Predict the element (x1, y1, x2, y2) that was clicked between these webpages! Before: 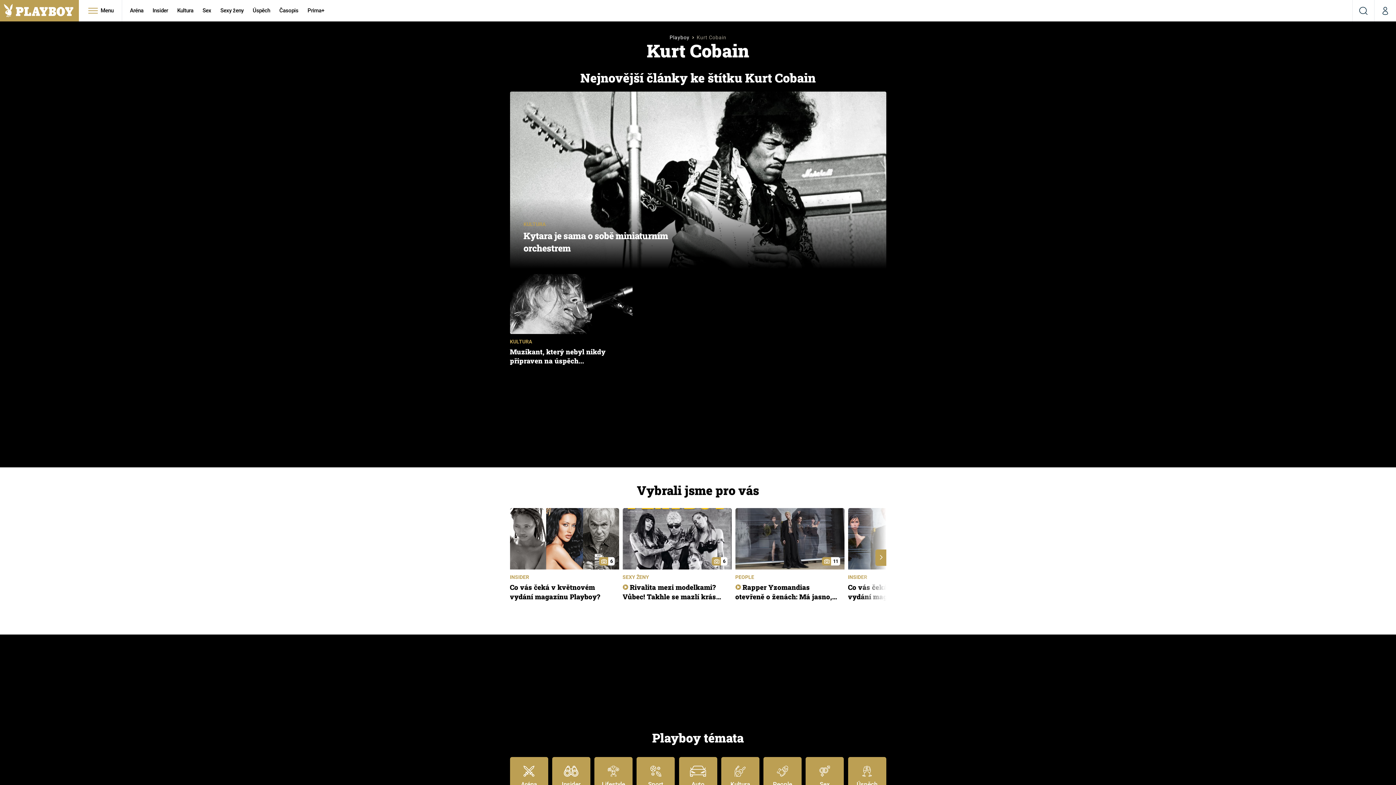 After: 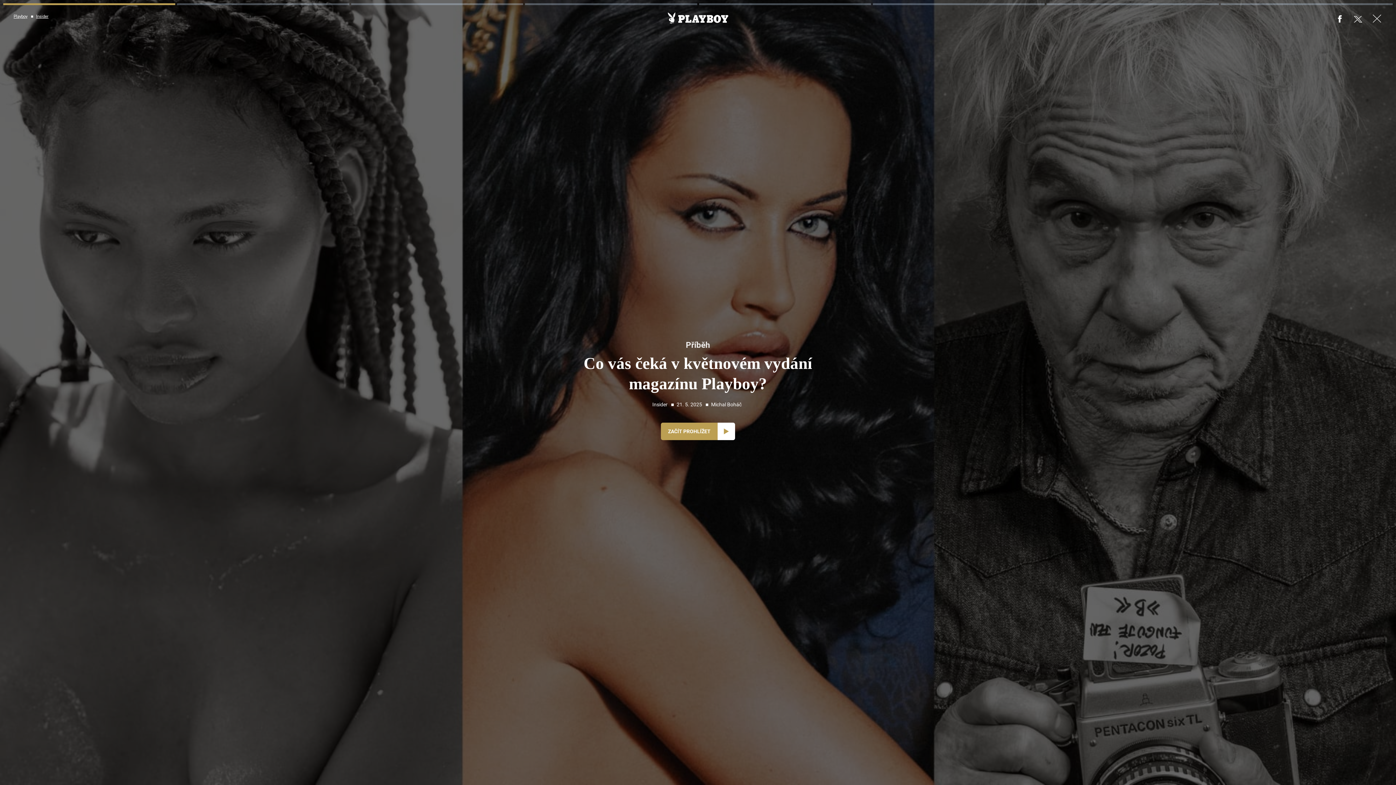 Action: bbox: (510, 582, 617, 602) label: Co vás čeká v květnovém vydání magazínu Playboy?